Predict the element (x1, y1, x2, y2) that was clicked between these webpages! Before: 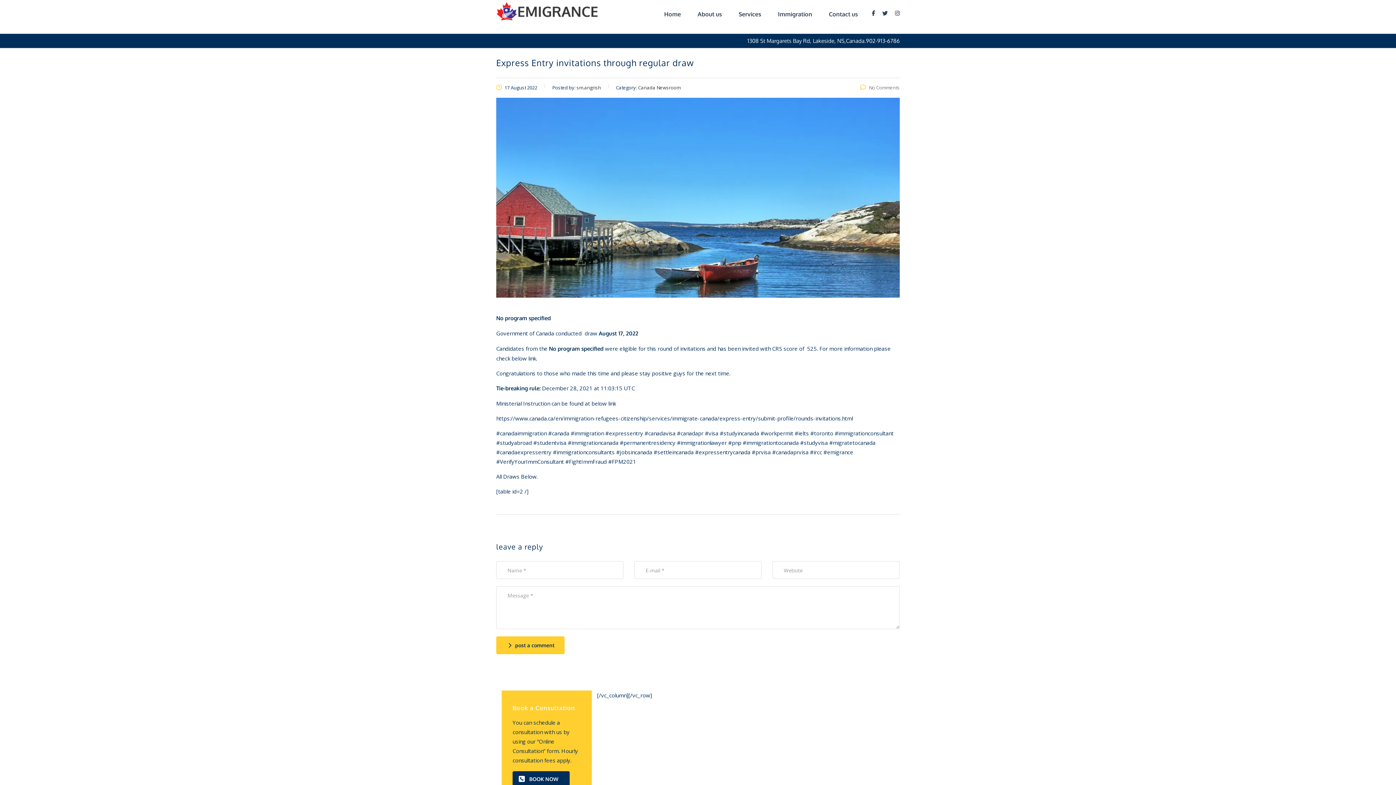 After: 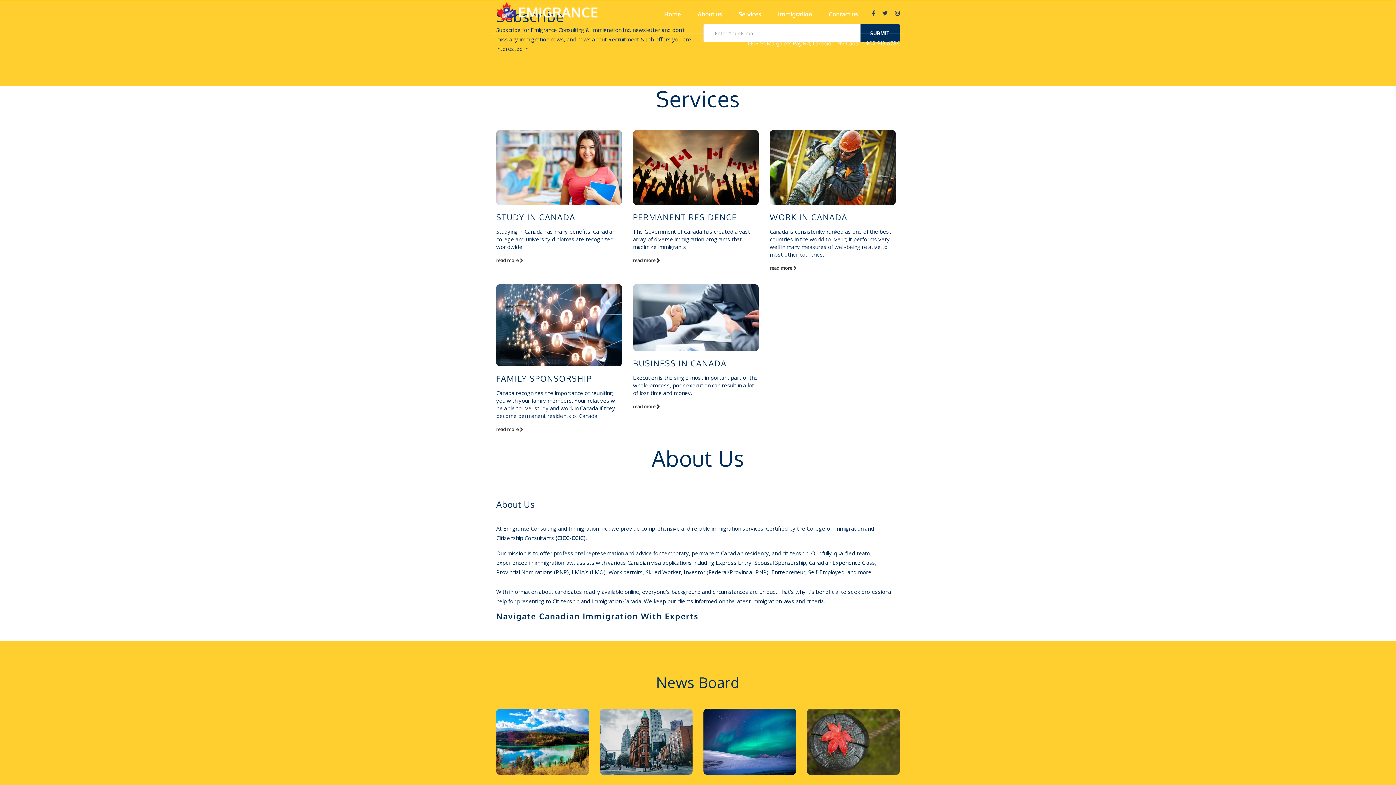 Action: bbox: (496, 7, 600, 14)